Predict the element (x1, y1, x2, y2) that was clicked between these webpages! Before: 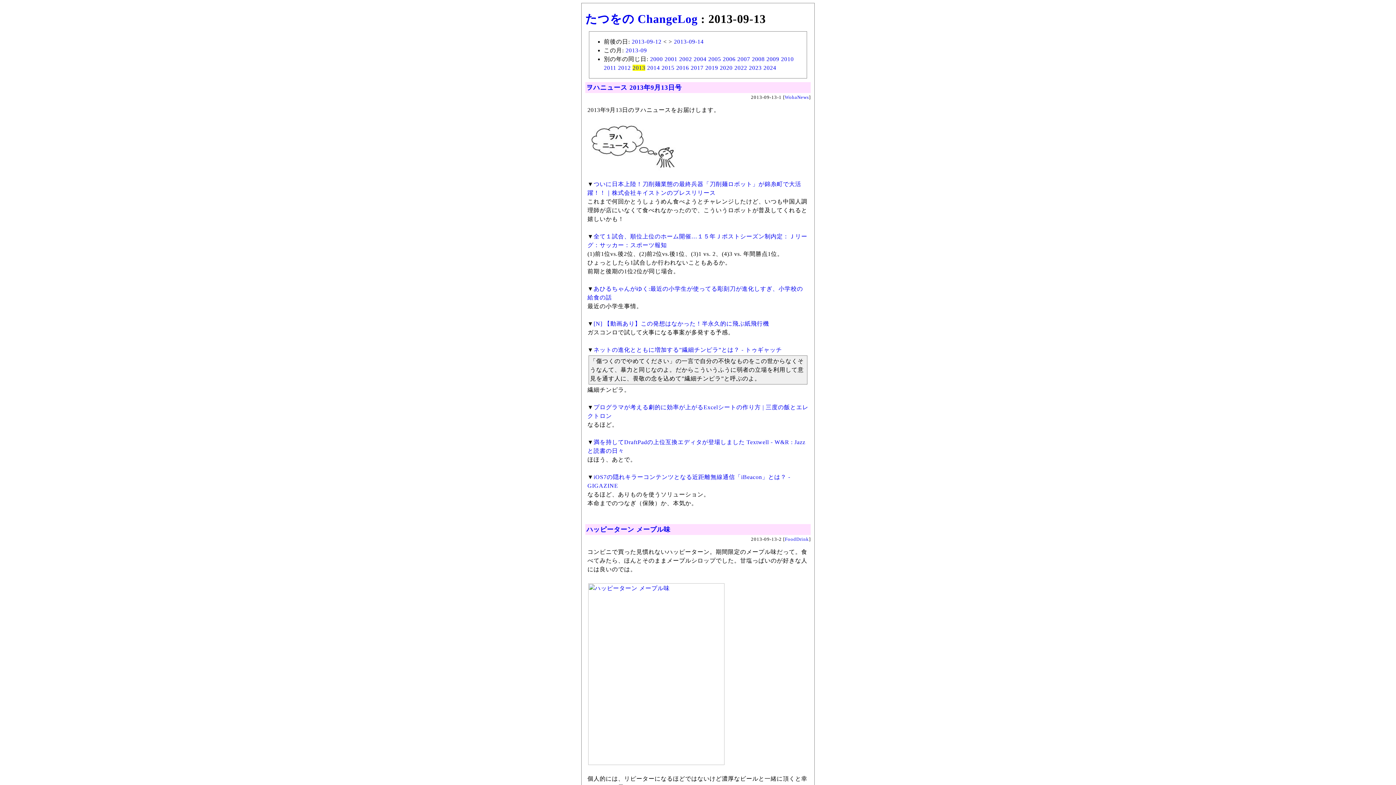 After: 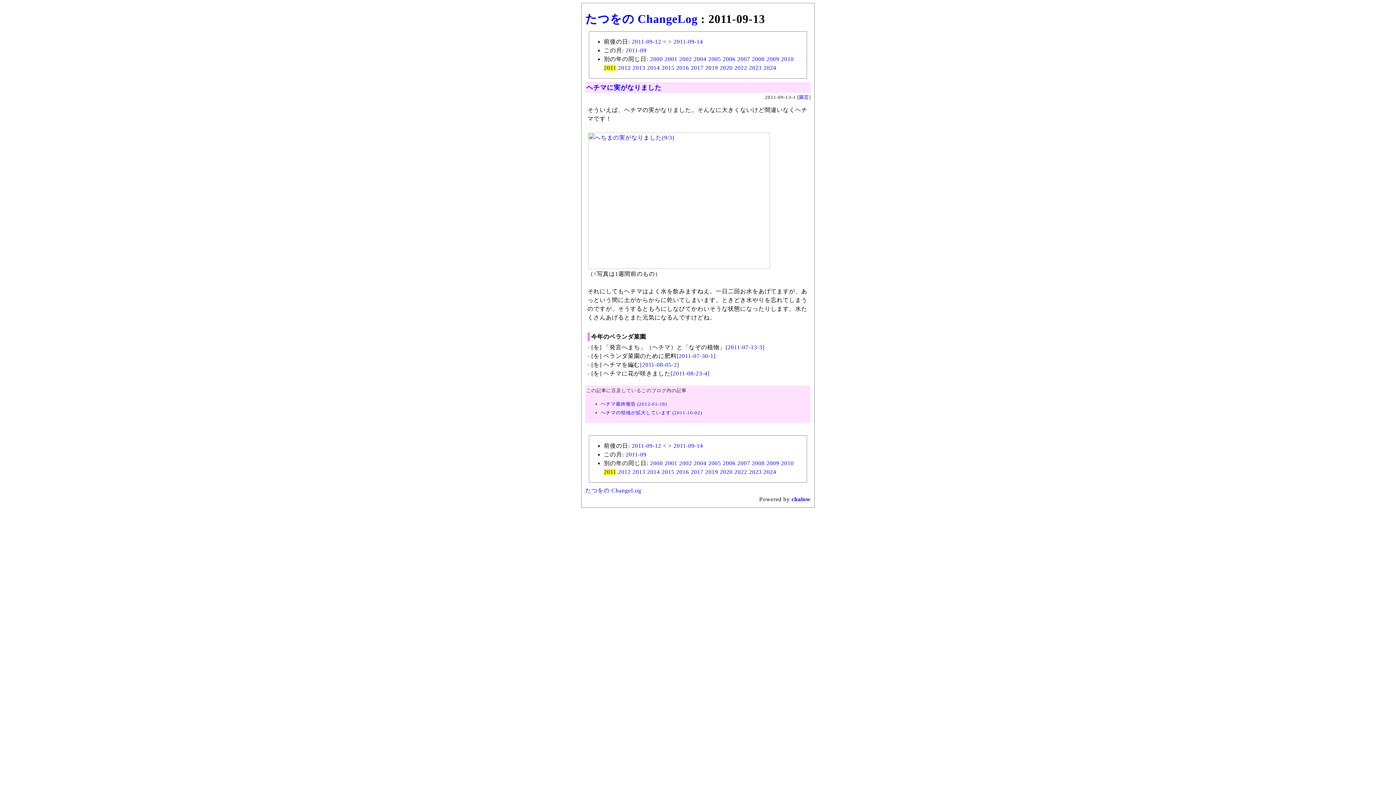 Action: bbox: (604, 64, 616, 70) label: 2011